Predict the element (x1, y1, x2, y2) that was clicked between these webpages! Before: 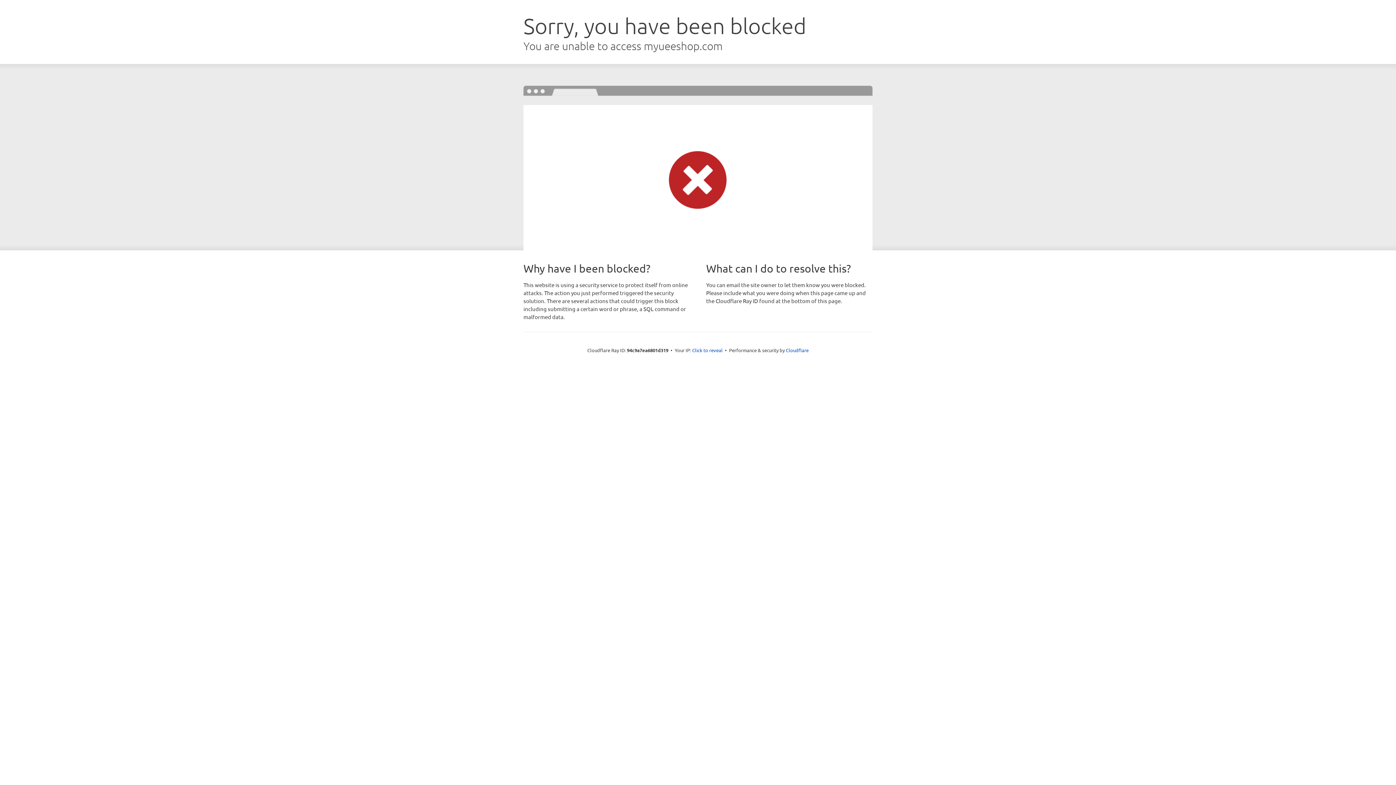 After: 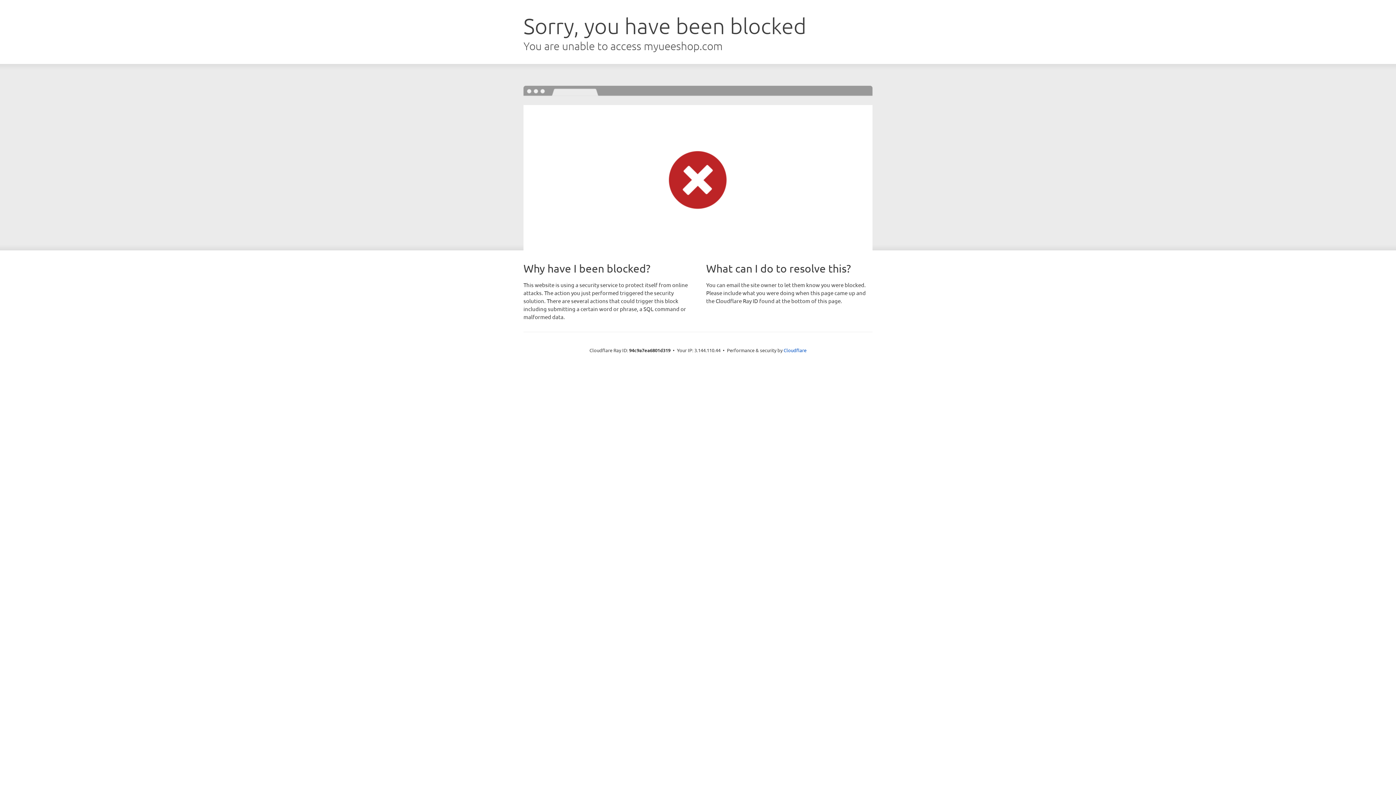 Action: label: Click to reveal bbox: (692, 346, 722, 353)